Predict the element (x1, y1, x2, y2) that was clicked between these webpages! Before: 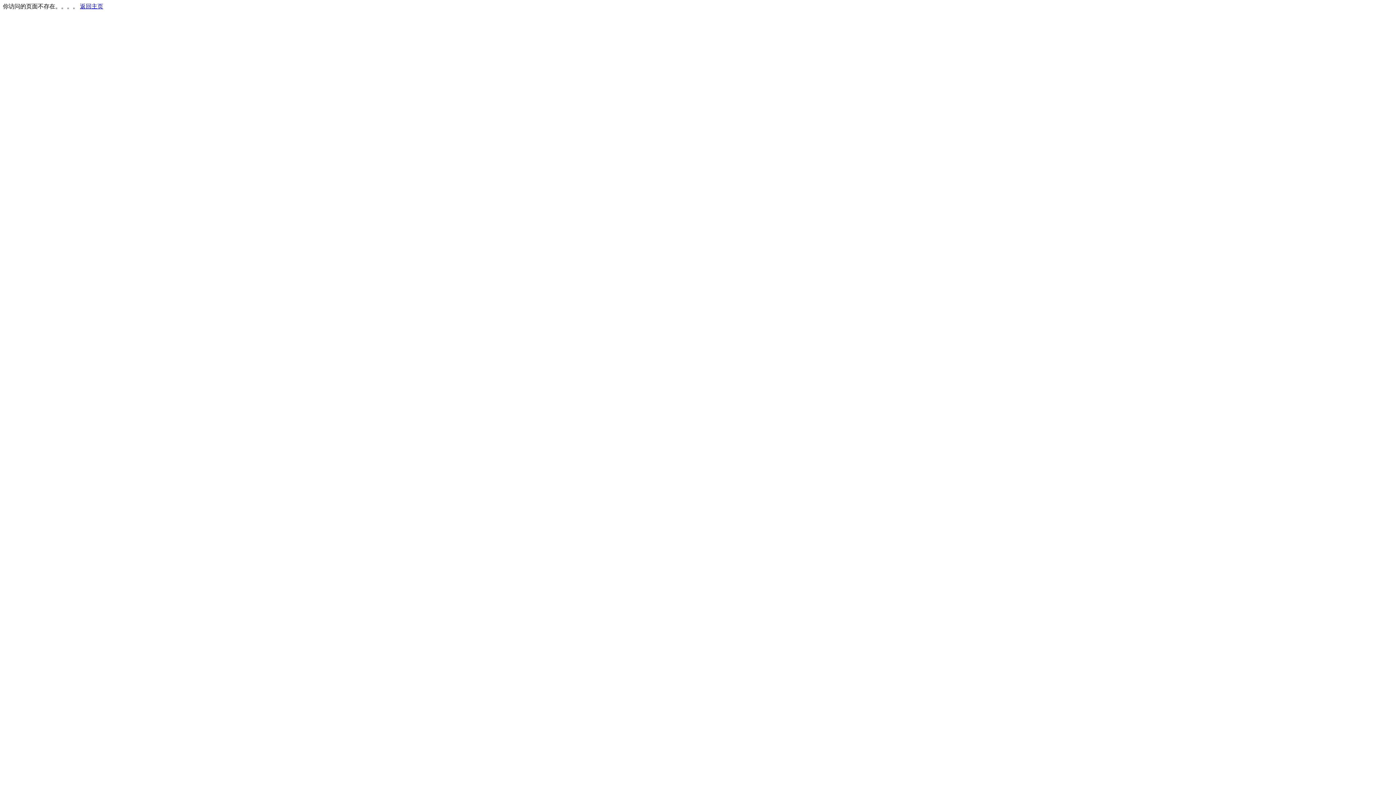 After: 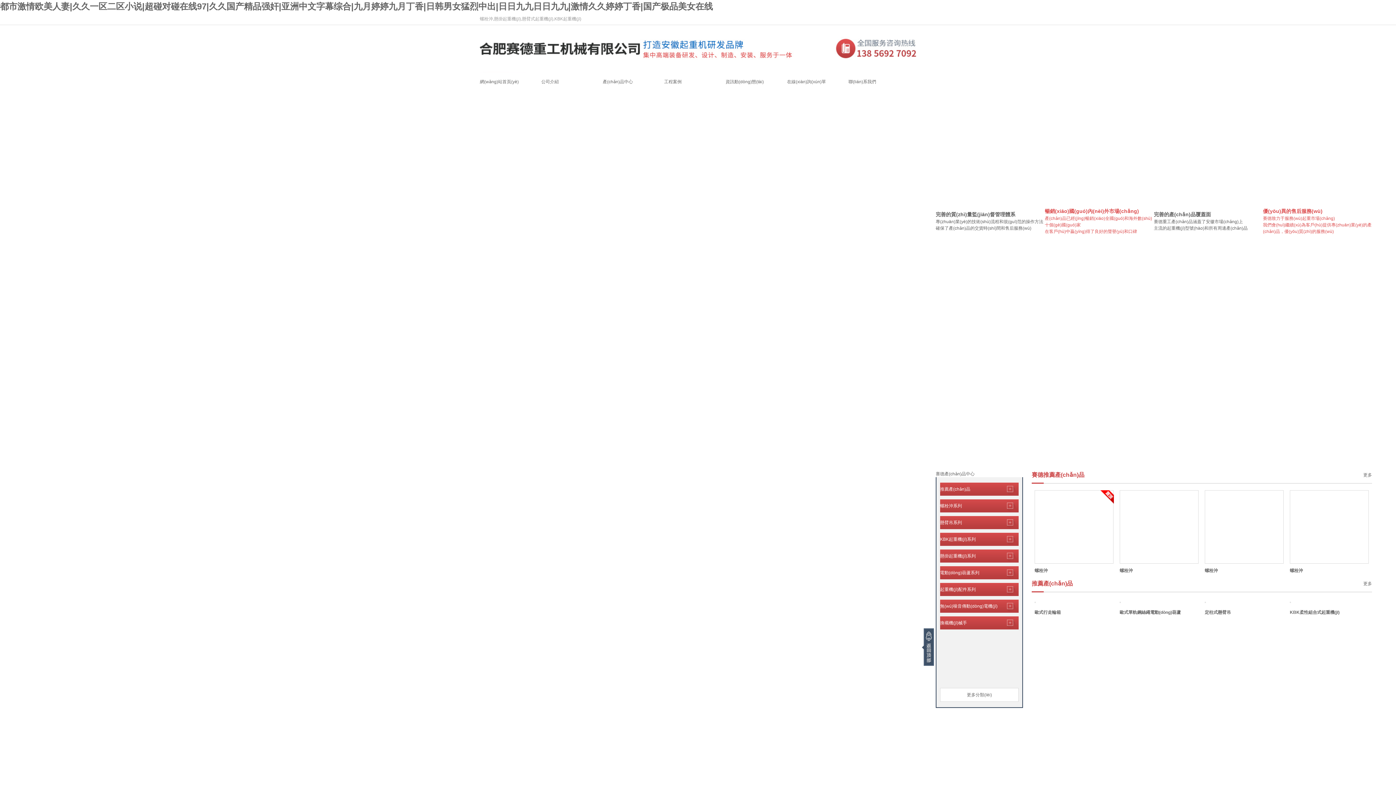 Action: bbox: (80, 3, 103, 9) label: 返回主页